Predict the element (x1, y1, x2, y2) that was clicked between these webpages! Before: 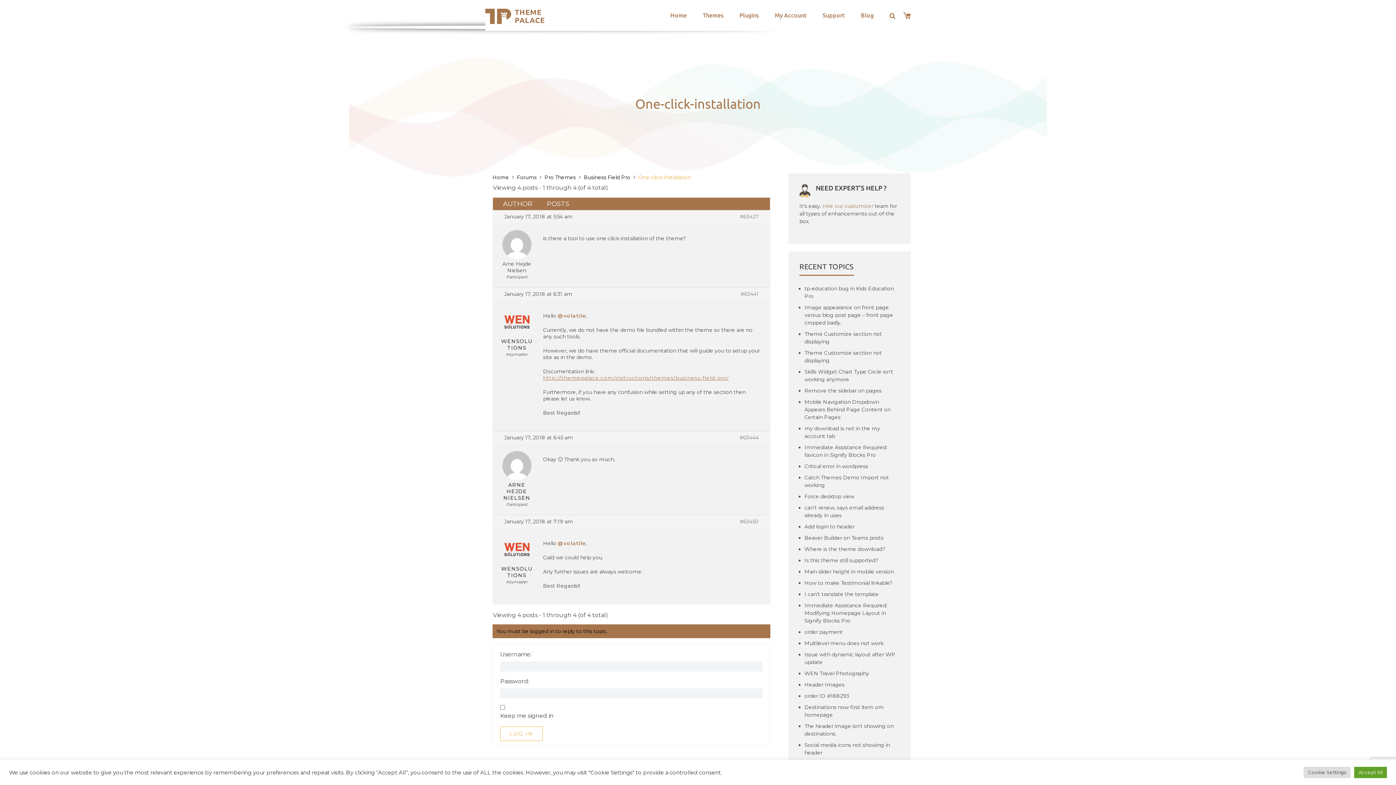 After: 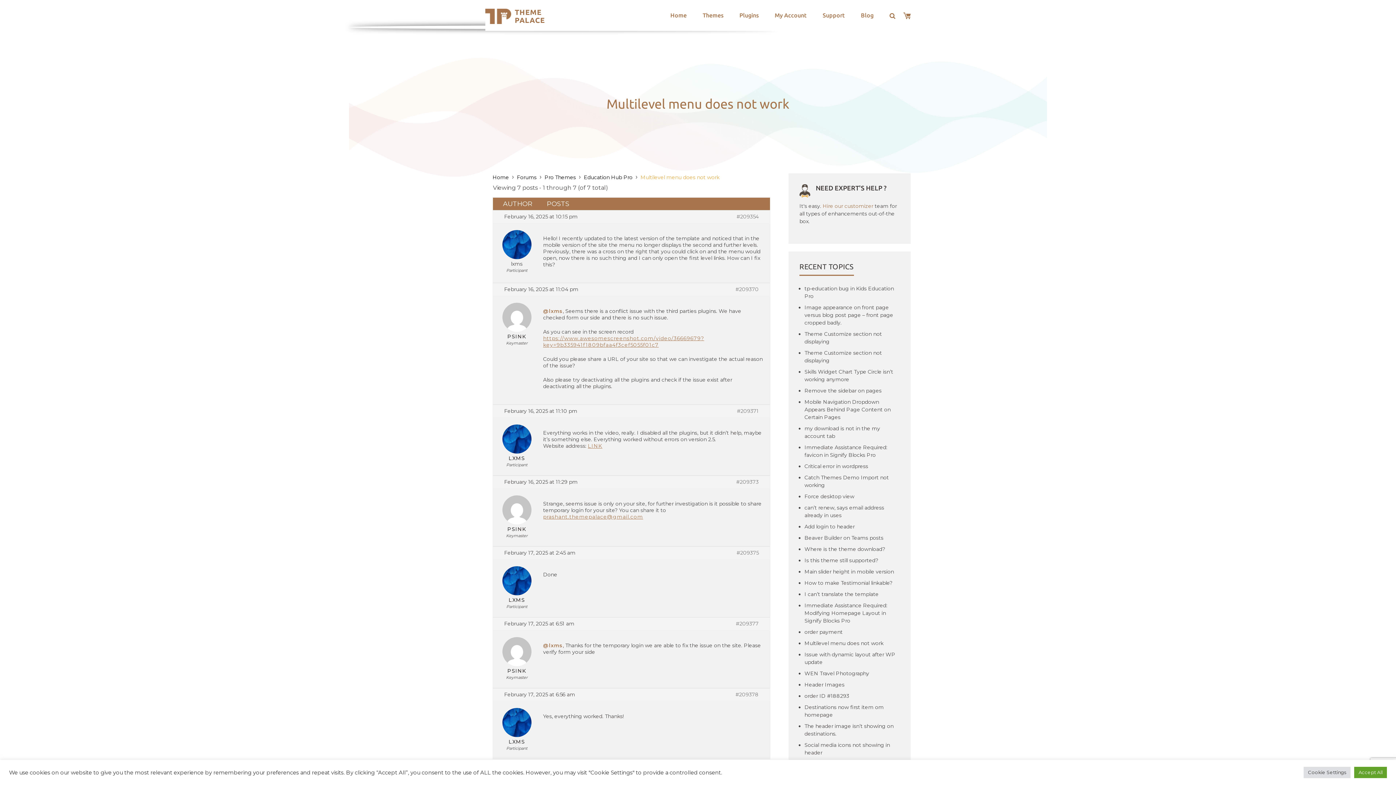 Action: bbox: (804, 640, 900, 647) label: Multilevel menu does not work